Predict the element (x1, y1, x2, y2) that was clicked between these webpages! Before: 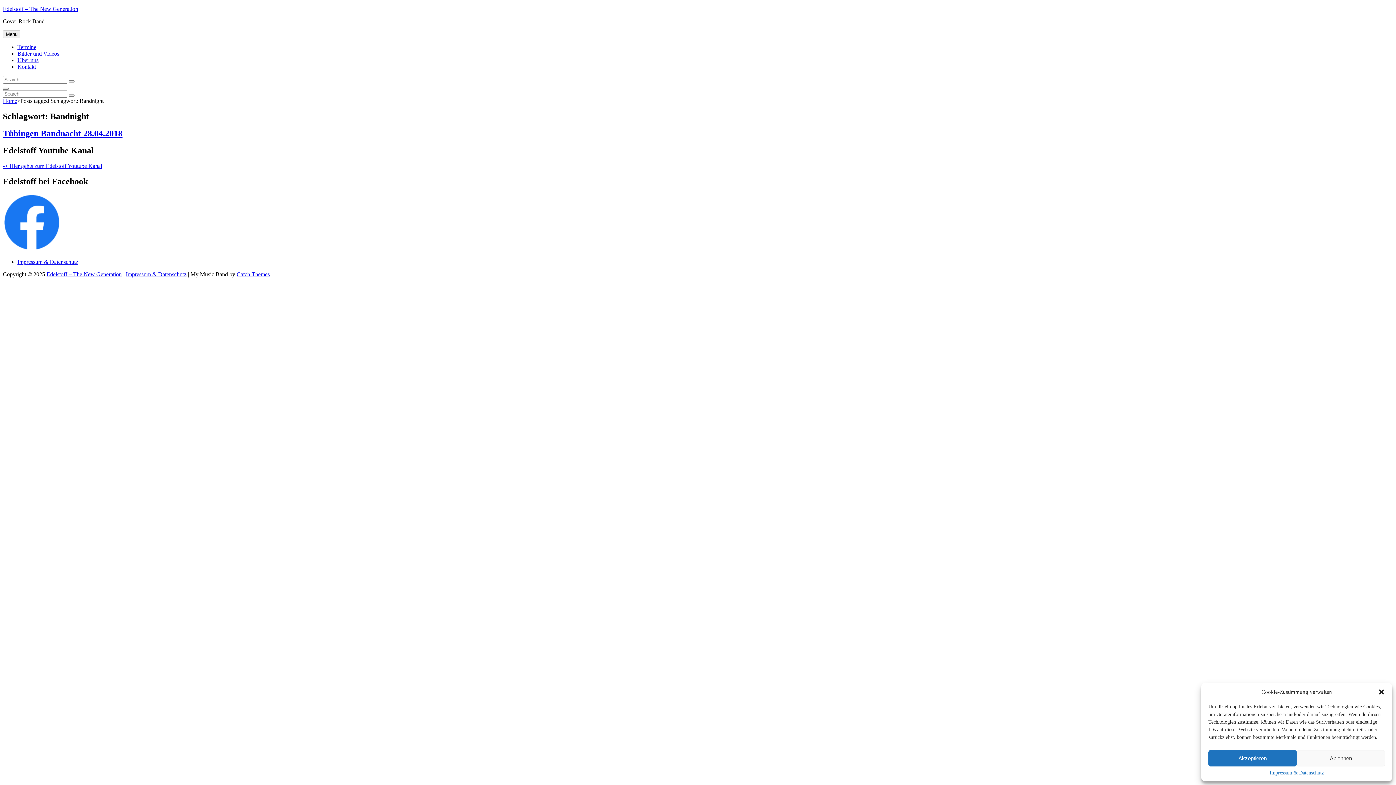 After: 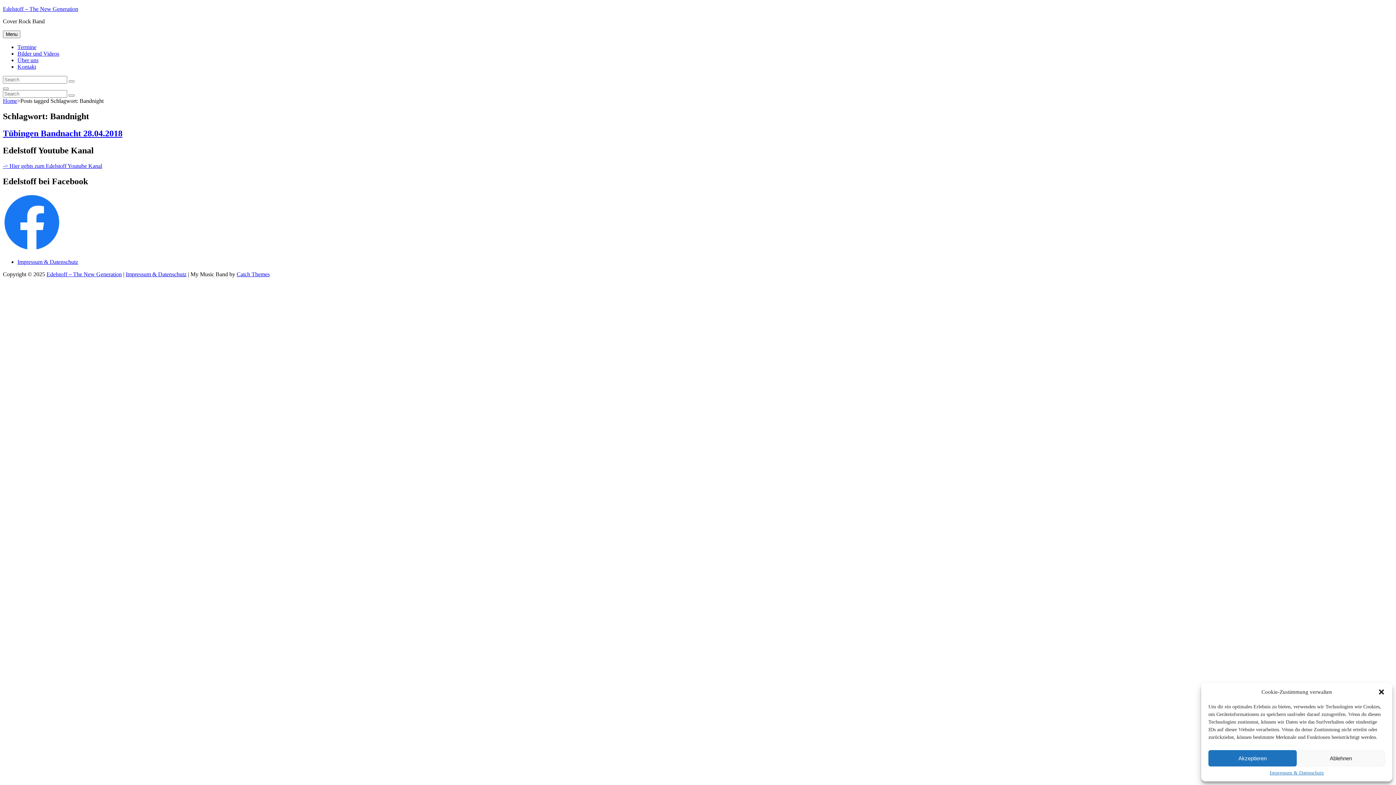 Action: label: Catch Themes bbox: (236, 271, 269, 277)